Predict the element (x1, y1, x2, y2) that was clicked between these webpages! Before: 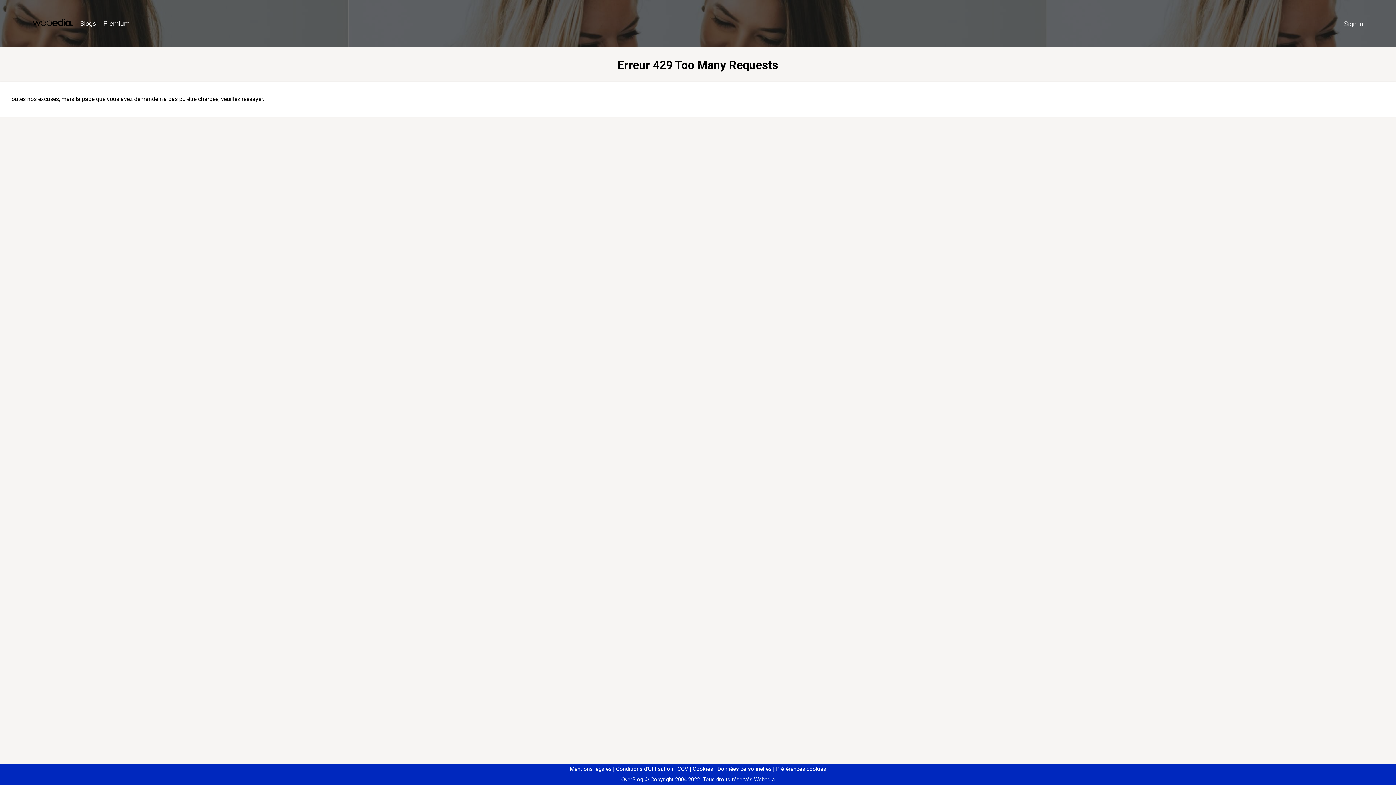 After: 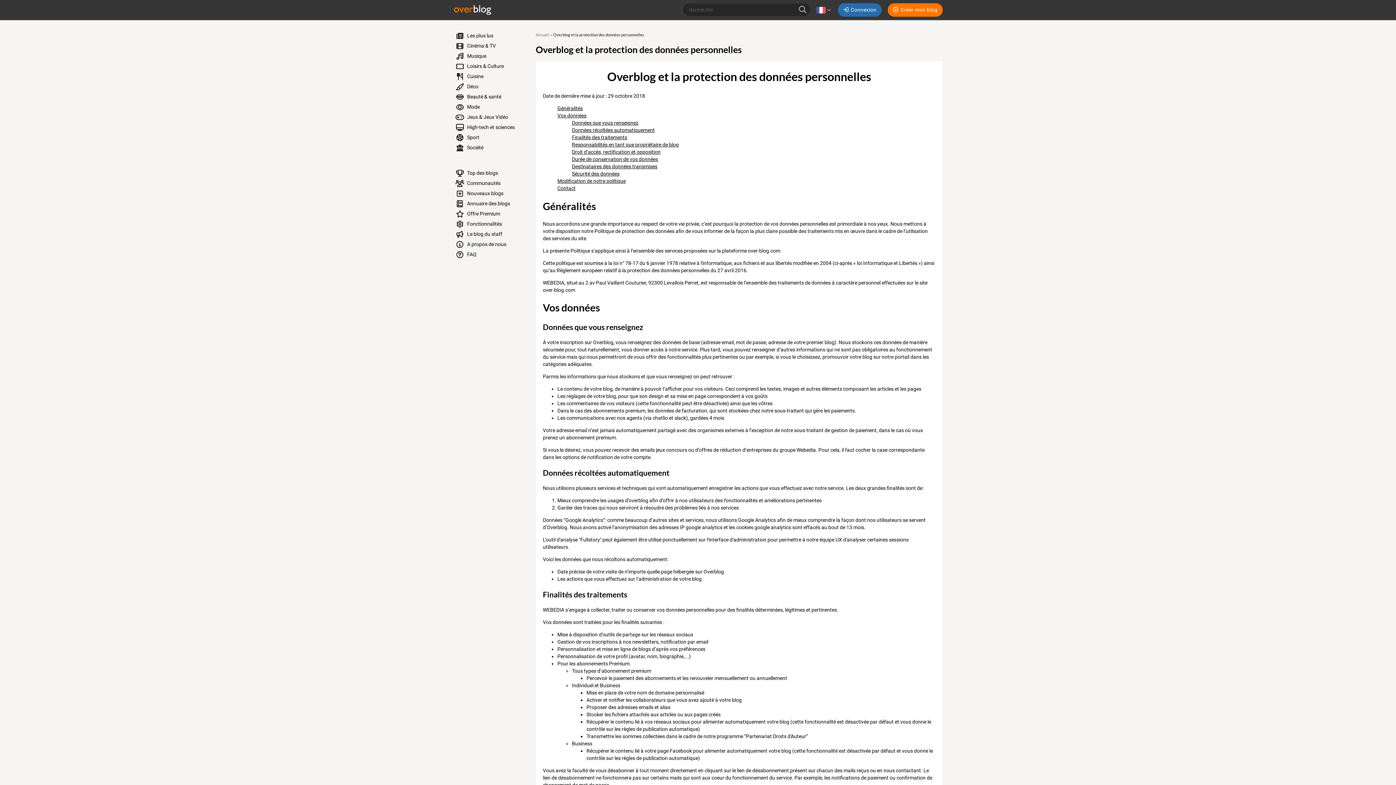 Action: label: Données personnelles bbox: (714, 766, 771, 772)